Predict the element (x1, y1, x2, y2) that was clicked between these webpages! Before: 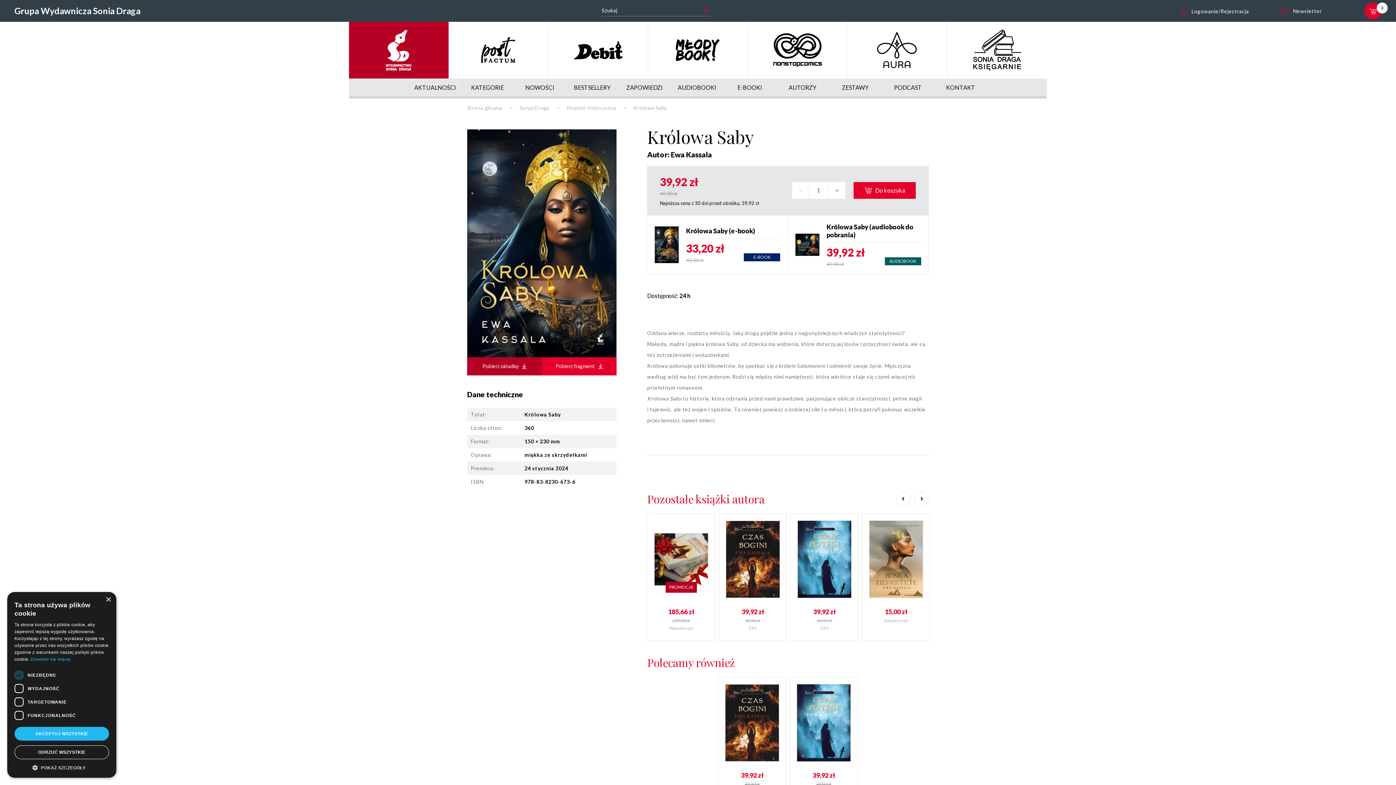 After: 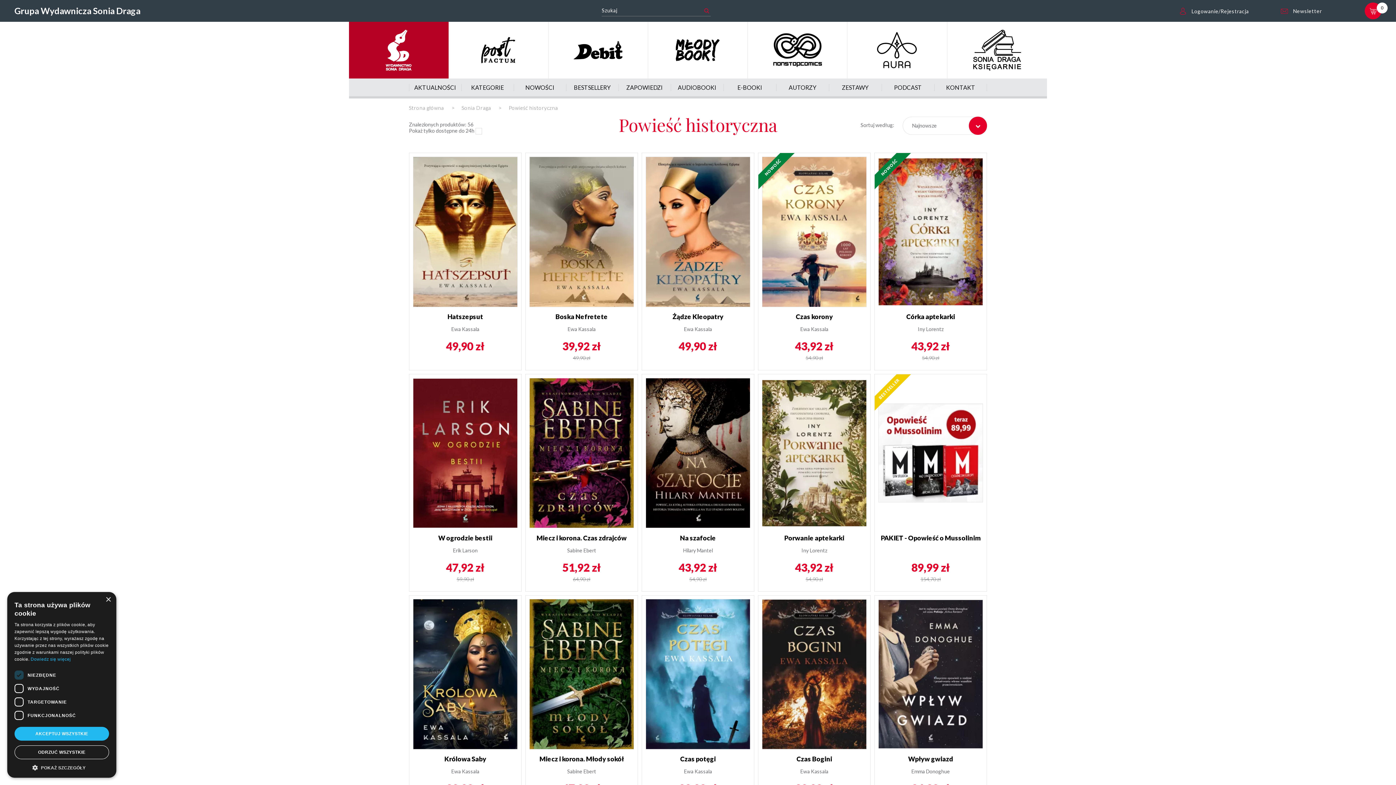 Action: label: Powieść historyczna  bbox: (566, 104, 617, 110)